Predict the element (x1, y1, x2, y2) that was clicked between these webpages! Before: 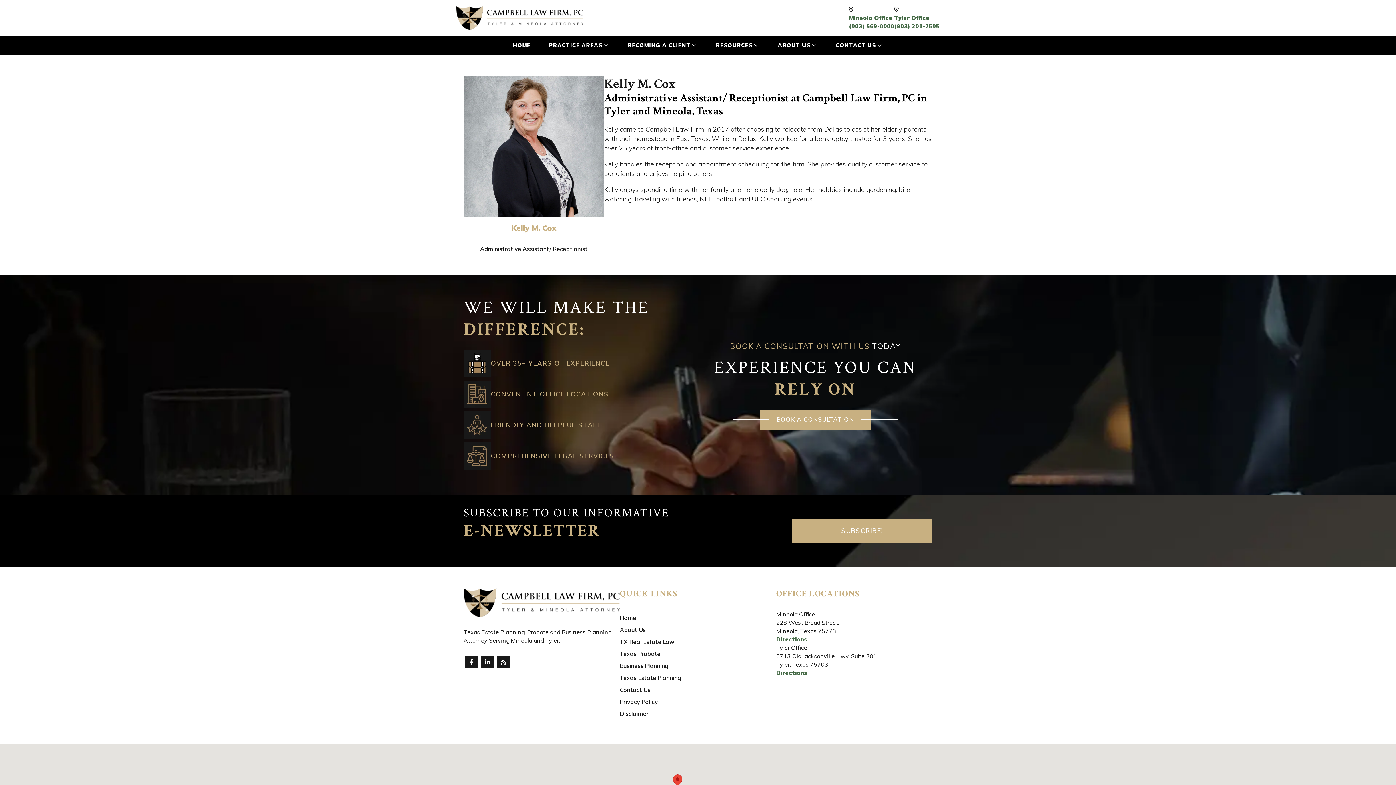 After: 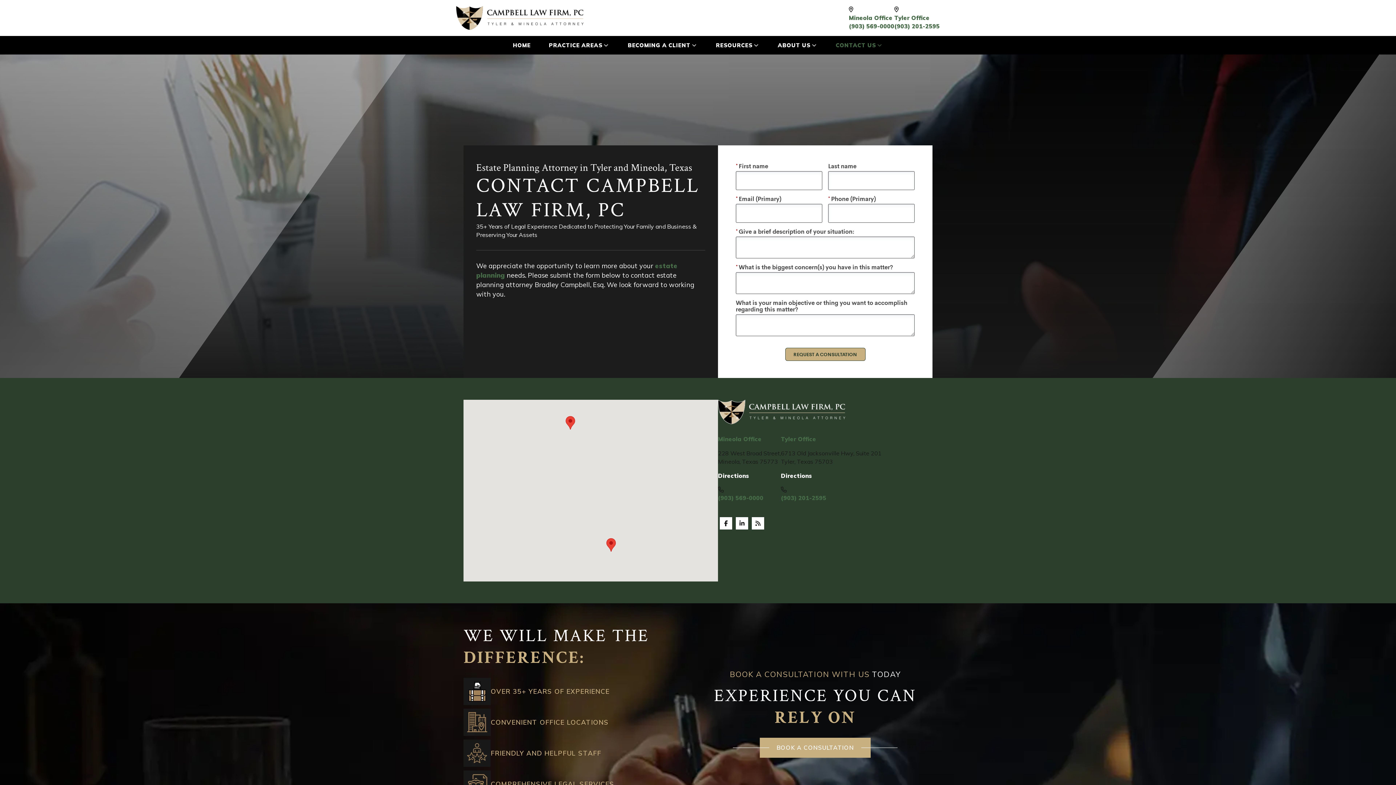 Action: label: CONTACT US bbox: (836, 36, 883, 54)